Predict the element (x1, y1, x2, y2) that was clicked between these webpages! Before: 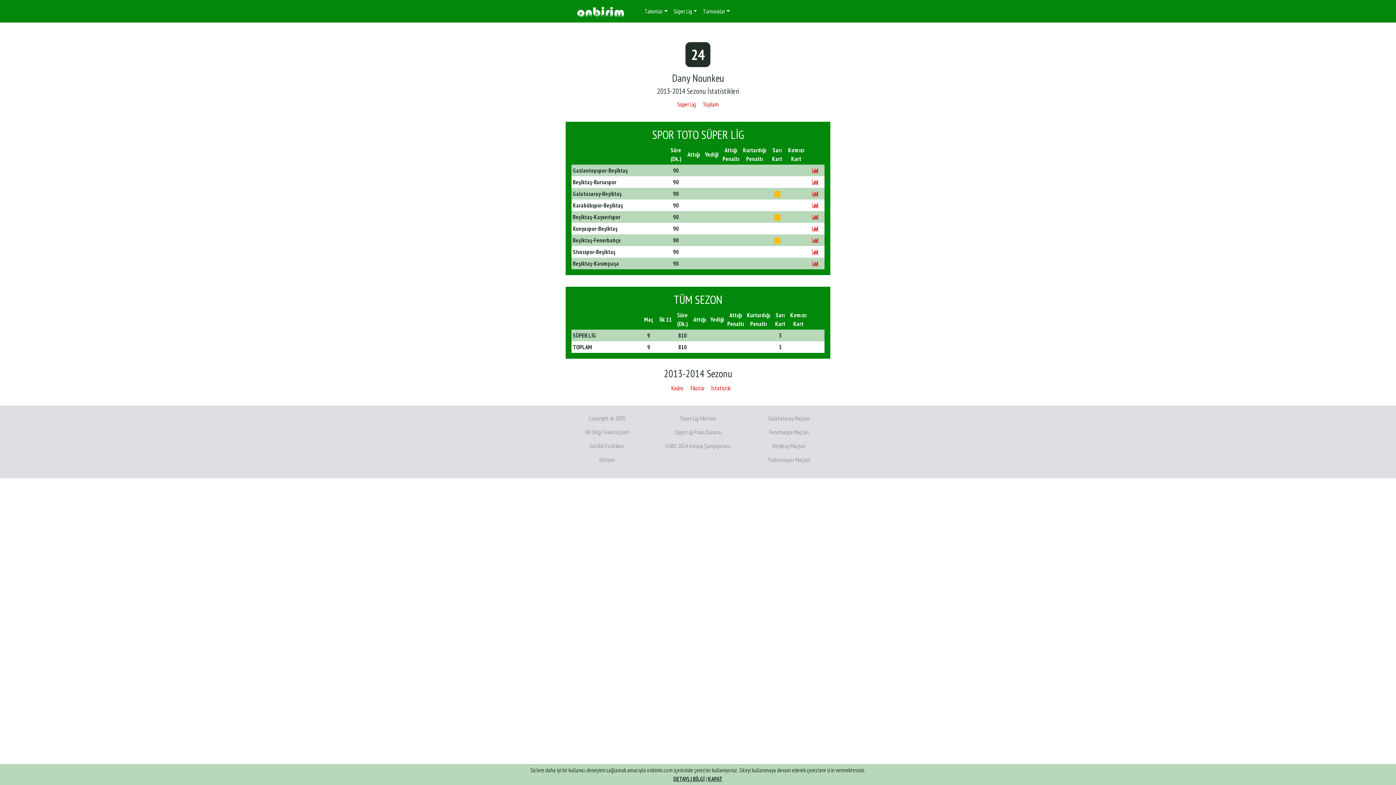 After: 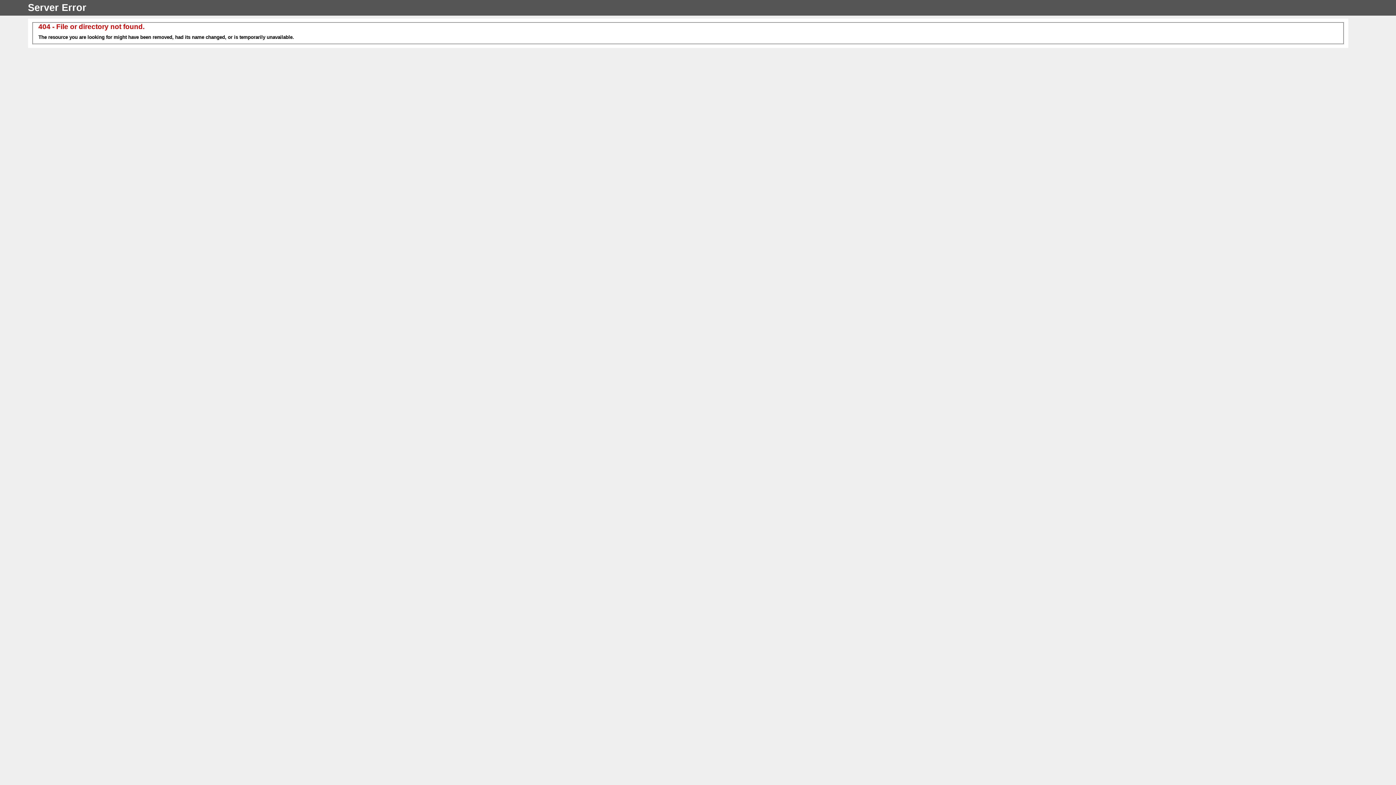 Action: bbox: (812, 190, 818, 197)